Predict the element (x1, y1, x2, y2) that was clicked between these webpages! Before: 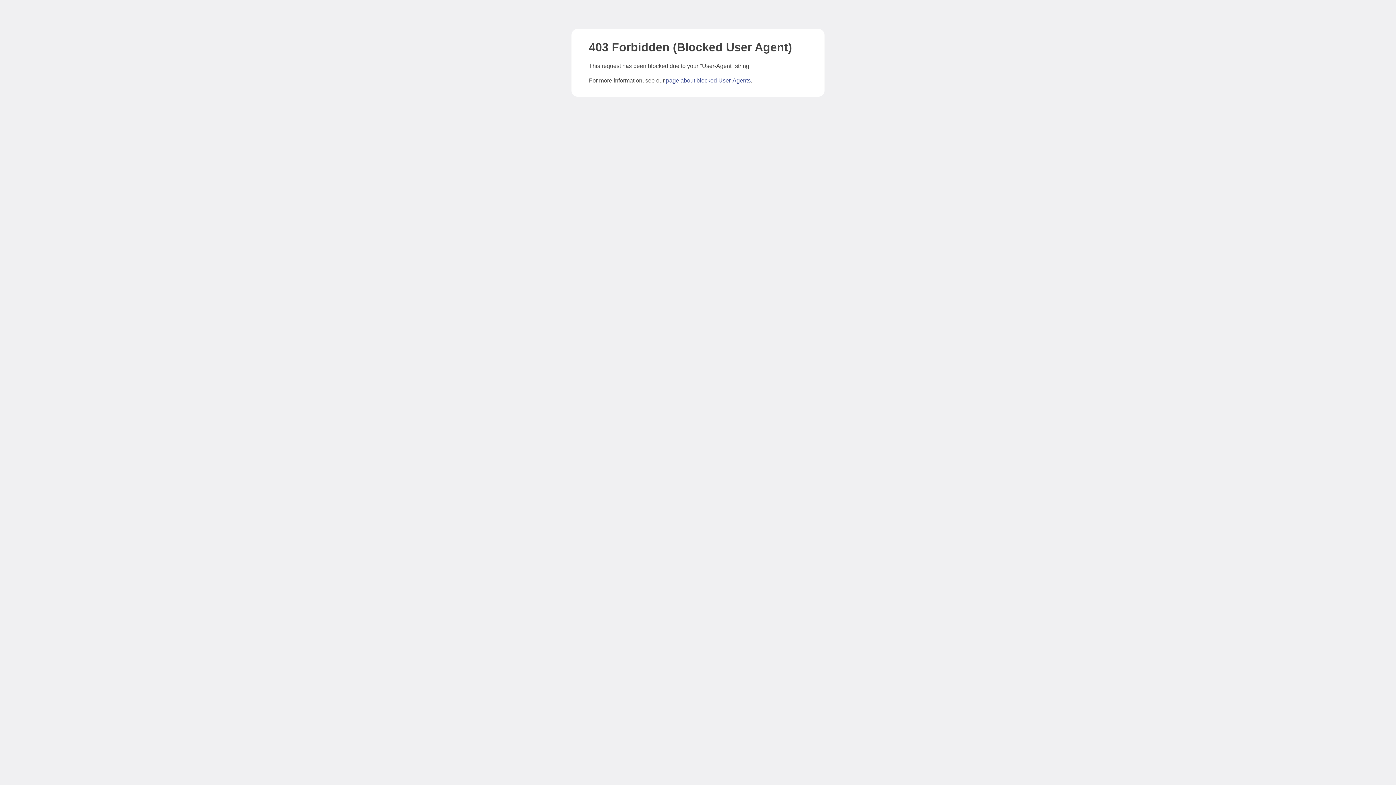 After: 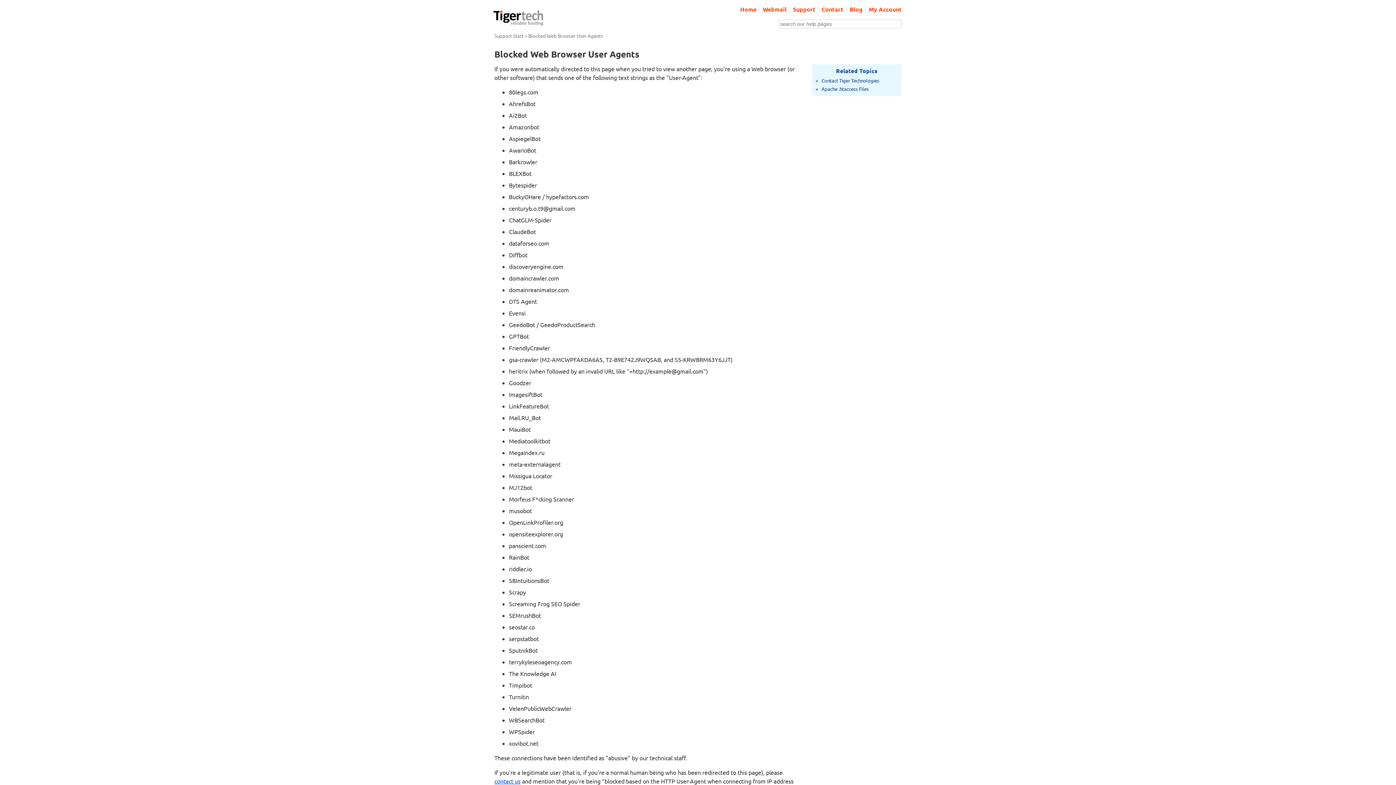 Action: bbox: (666, 77, 750, 83) label: page about blocked User-Agents